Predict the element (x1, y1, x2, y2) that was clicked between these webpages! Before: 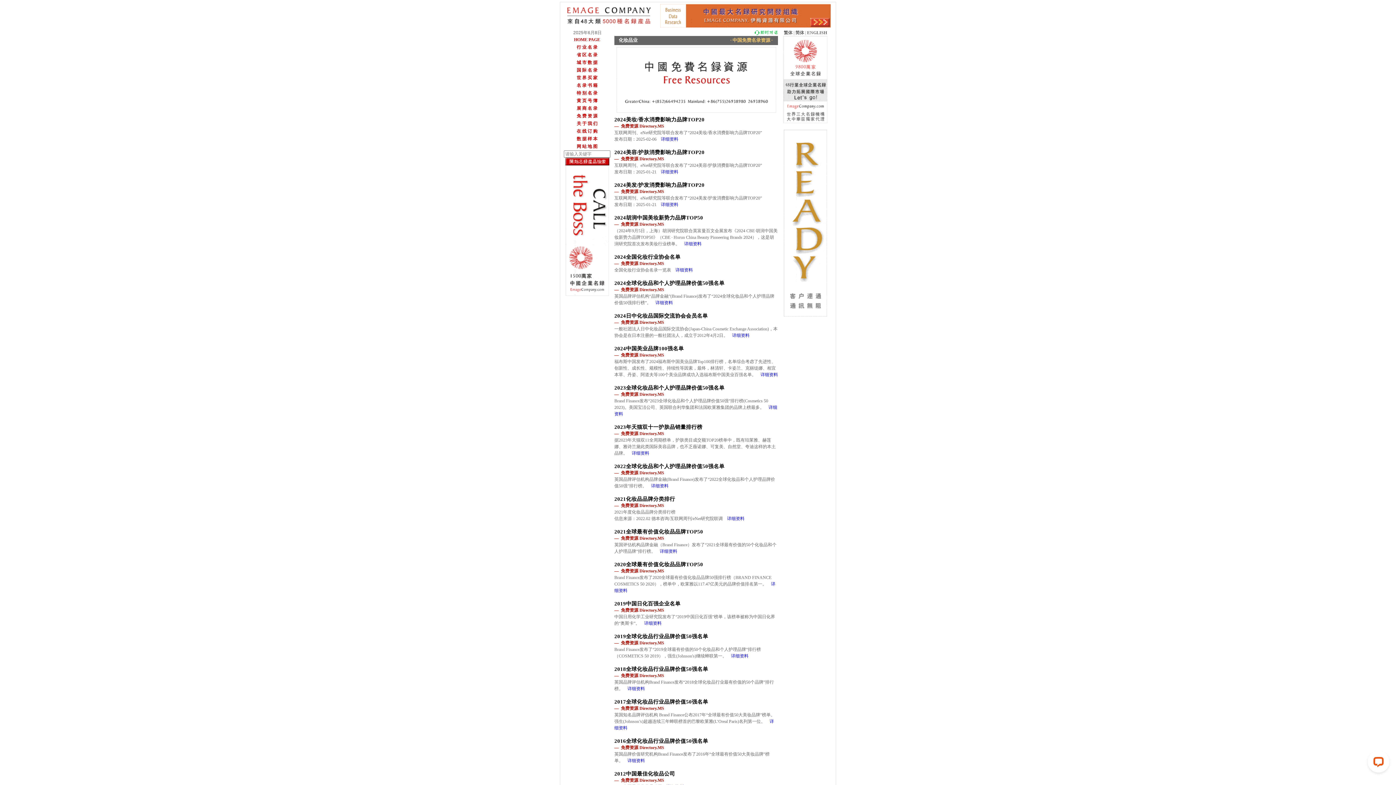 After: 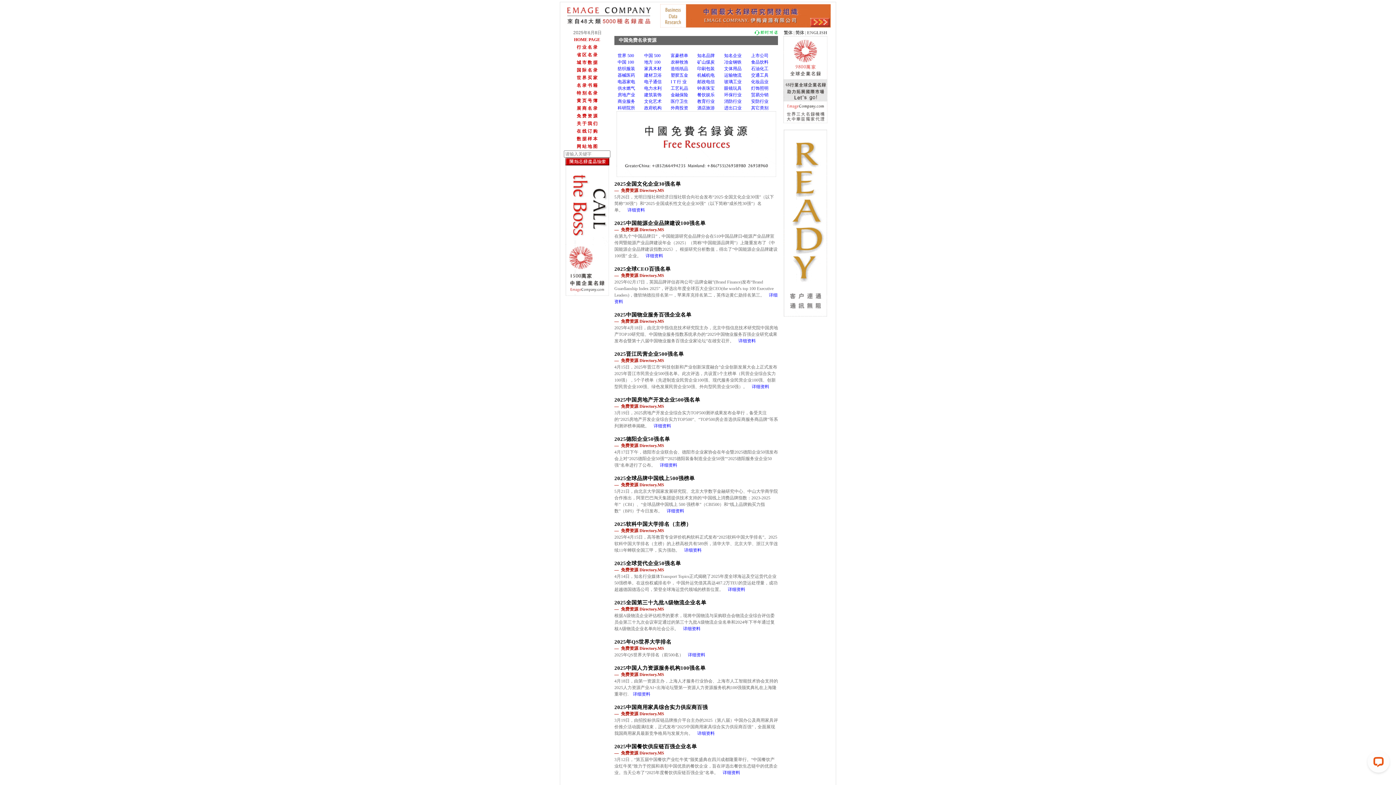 Action: label:  · 中国免费名录资源 ·  bbox: (729, 37, 773, 42)